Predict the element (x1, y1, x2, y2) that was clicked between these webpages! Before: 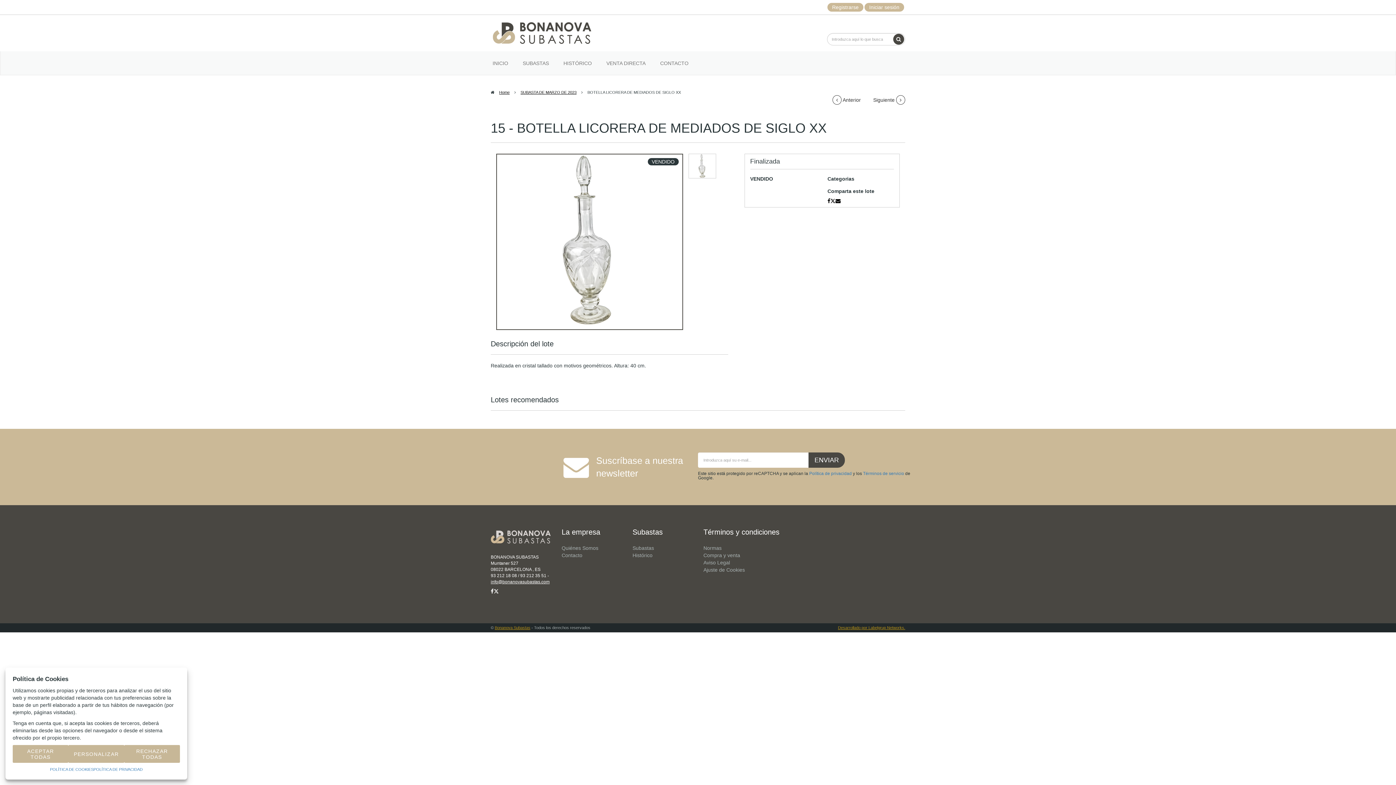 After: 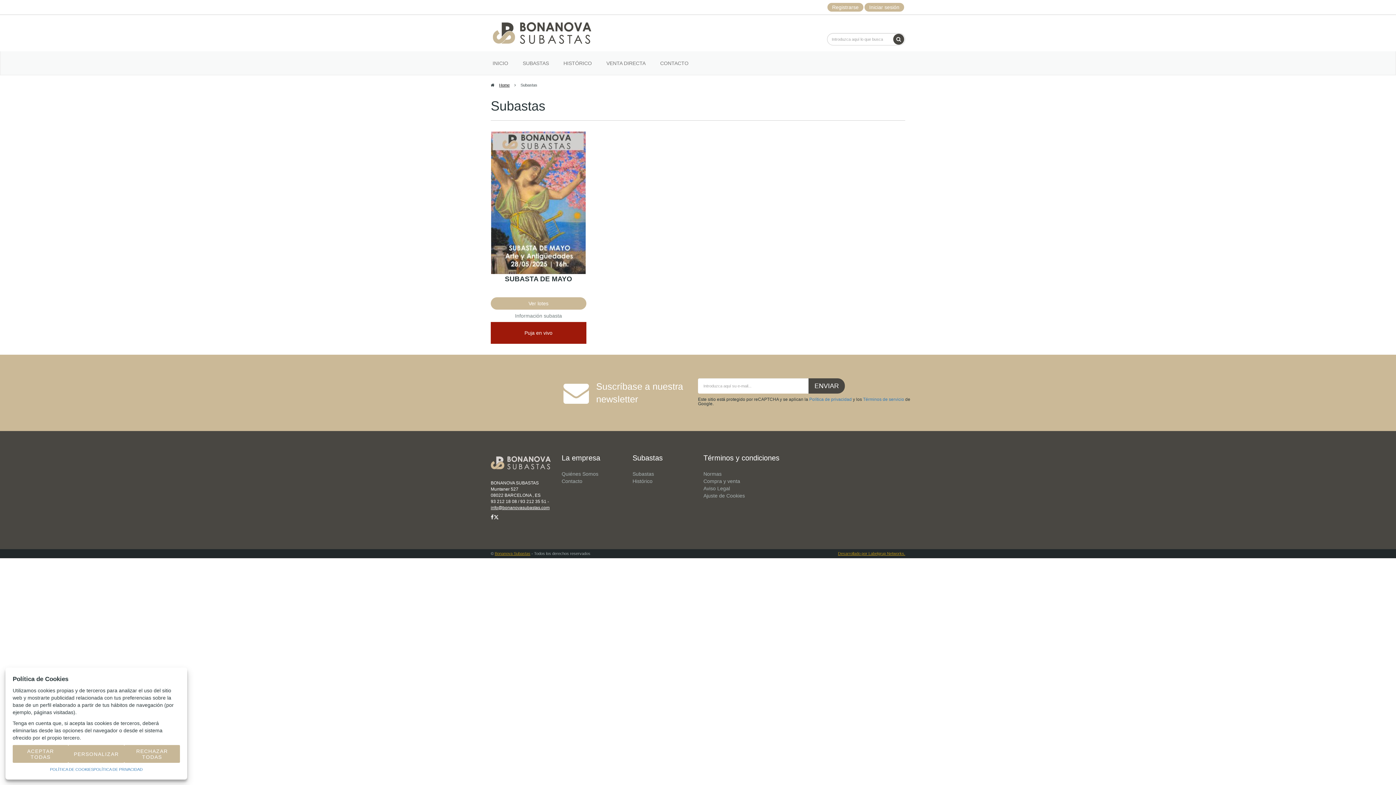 Action: bbox: (515, 51, 556, 74) label: SUBASTAS